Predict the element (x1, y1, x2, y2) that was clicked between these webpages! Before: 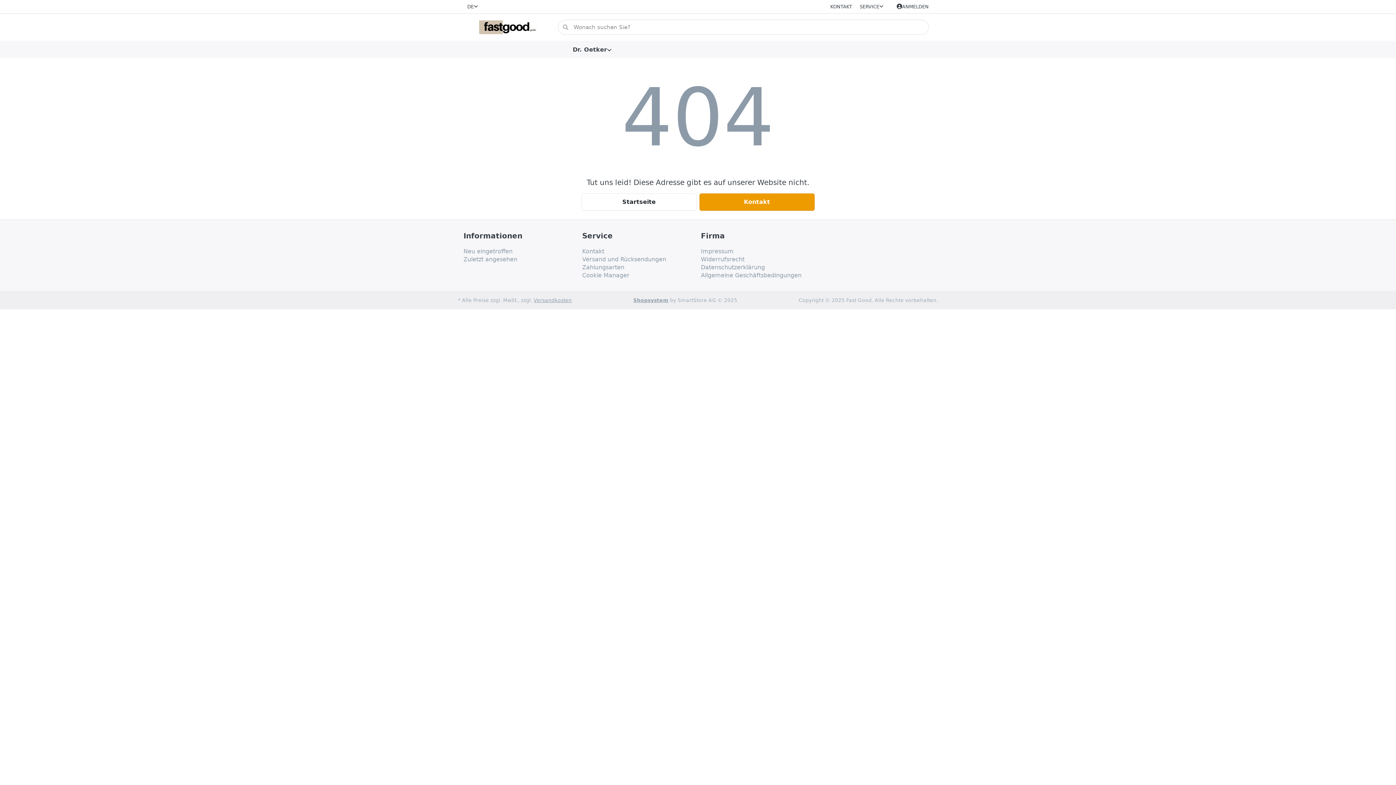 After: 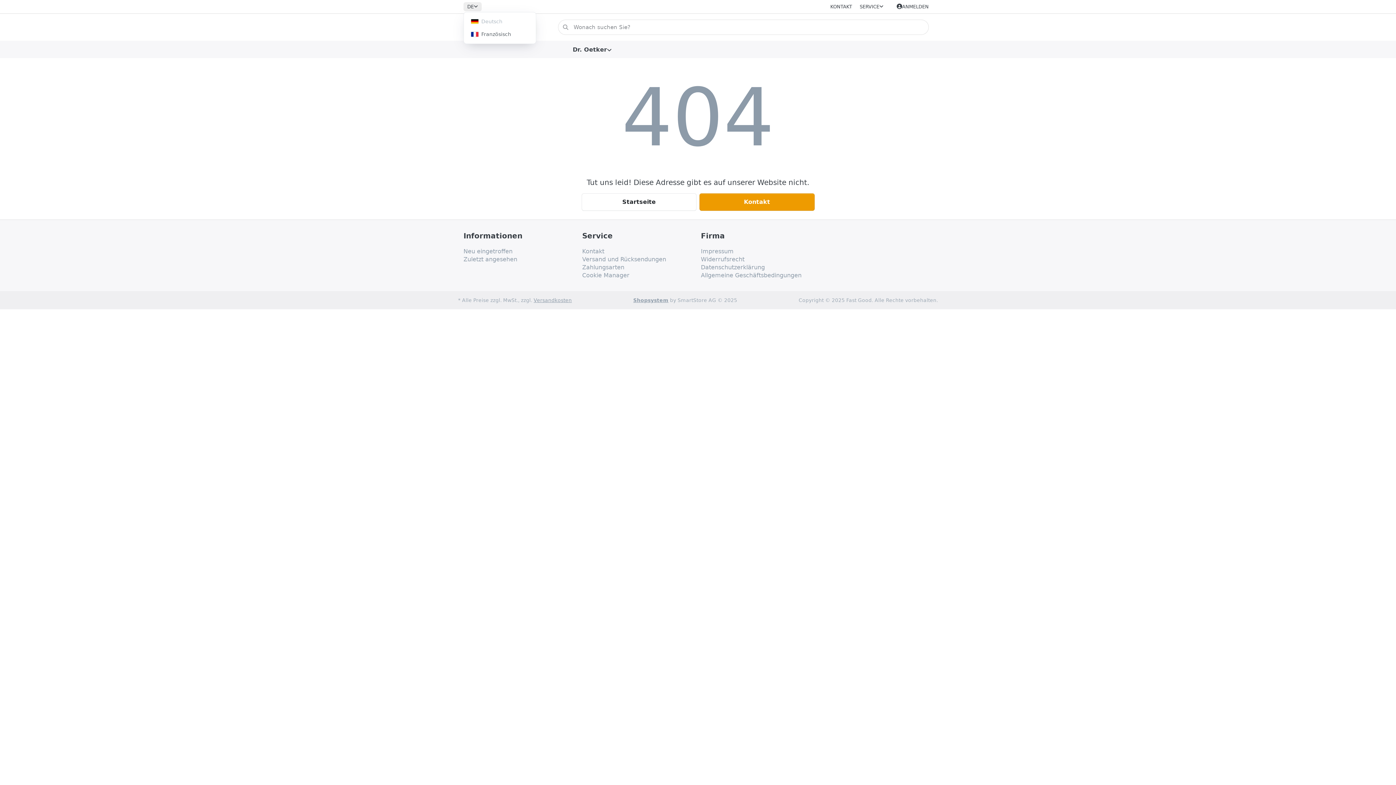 Action: label: DE bbox: (463, 2, 481, 11)